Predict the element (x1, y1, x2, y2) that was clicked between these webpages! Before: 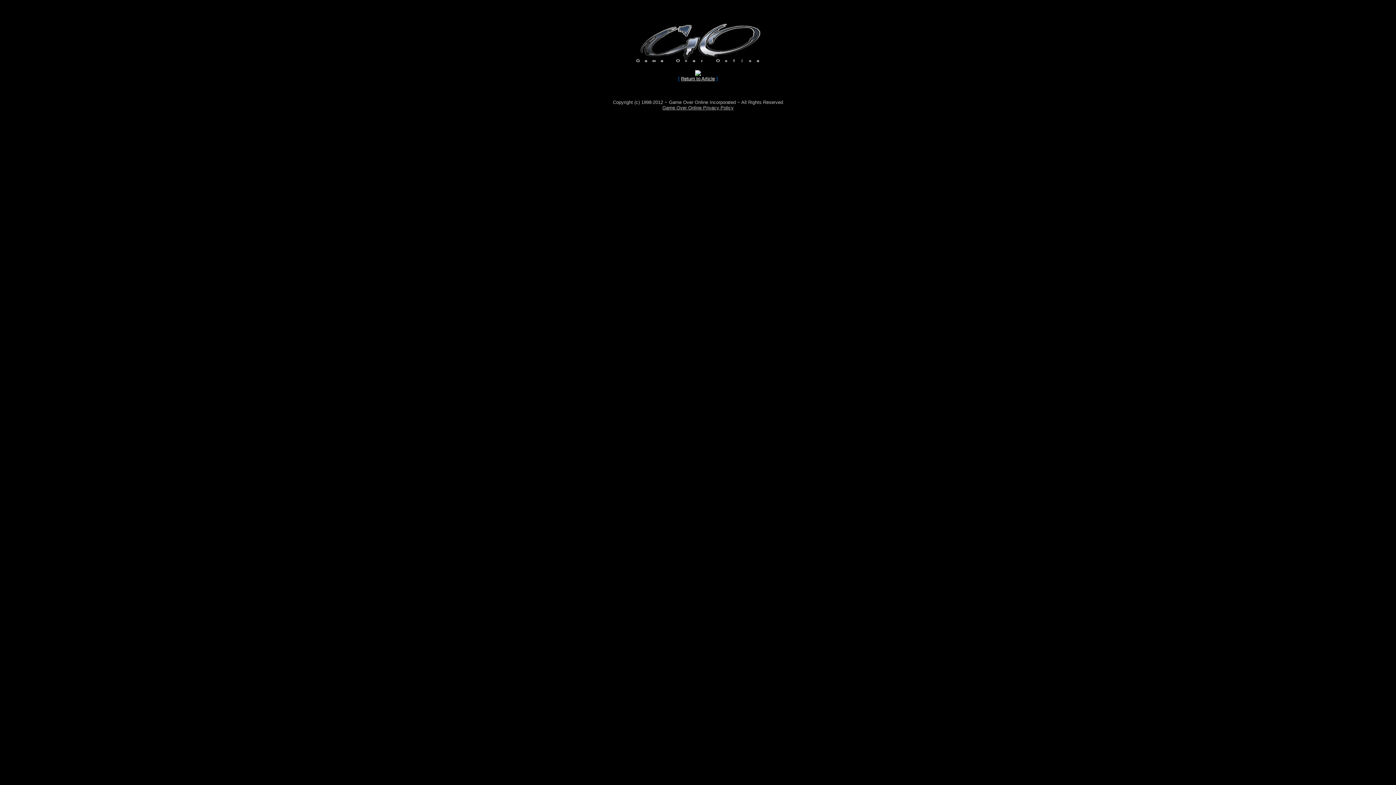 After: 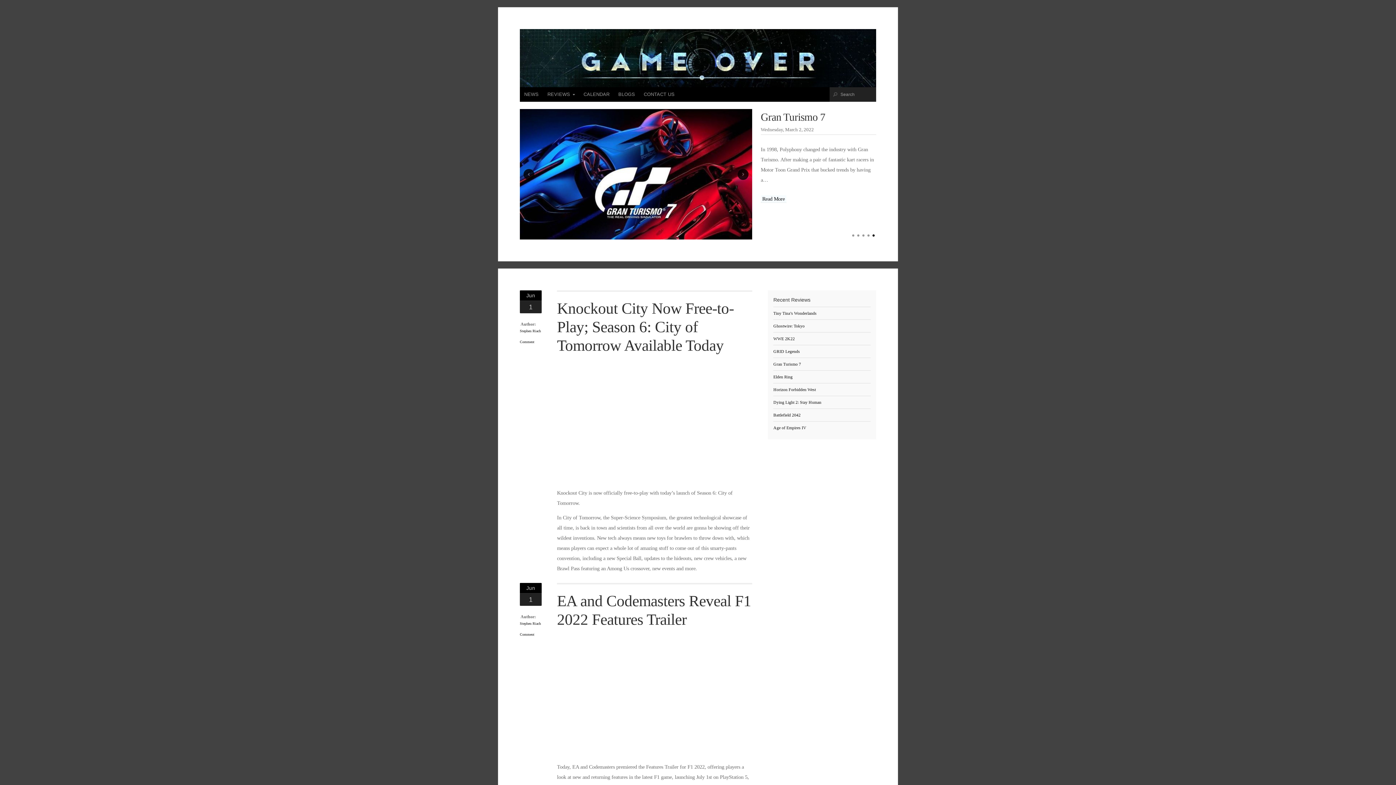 Action: bbox: (628, 58, 768, 64)